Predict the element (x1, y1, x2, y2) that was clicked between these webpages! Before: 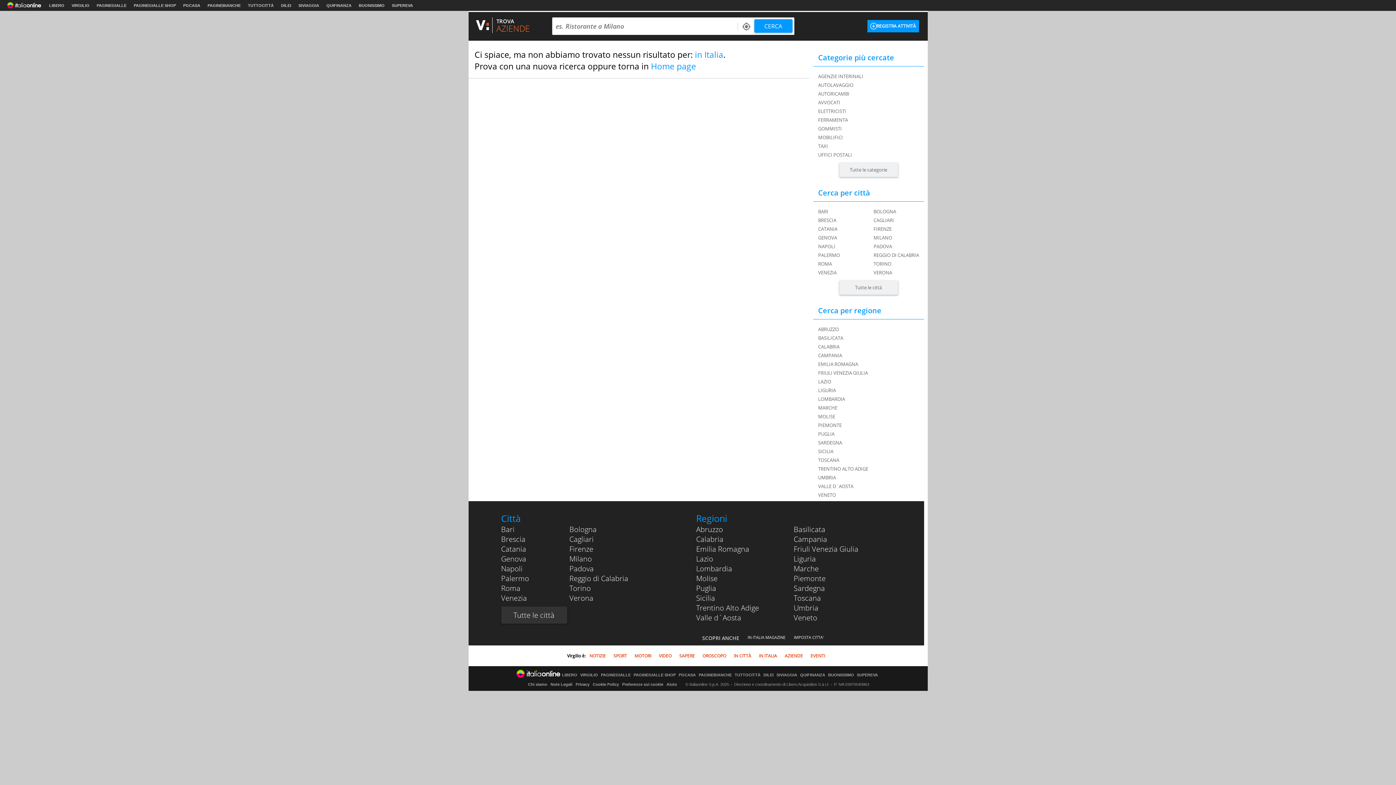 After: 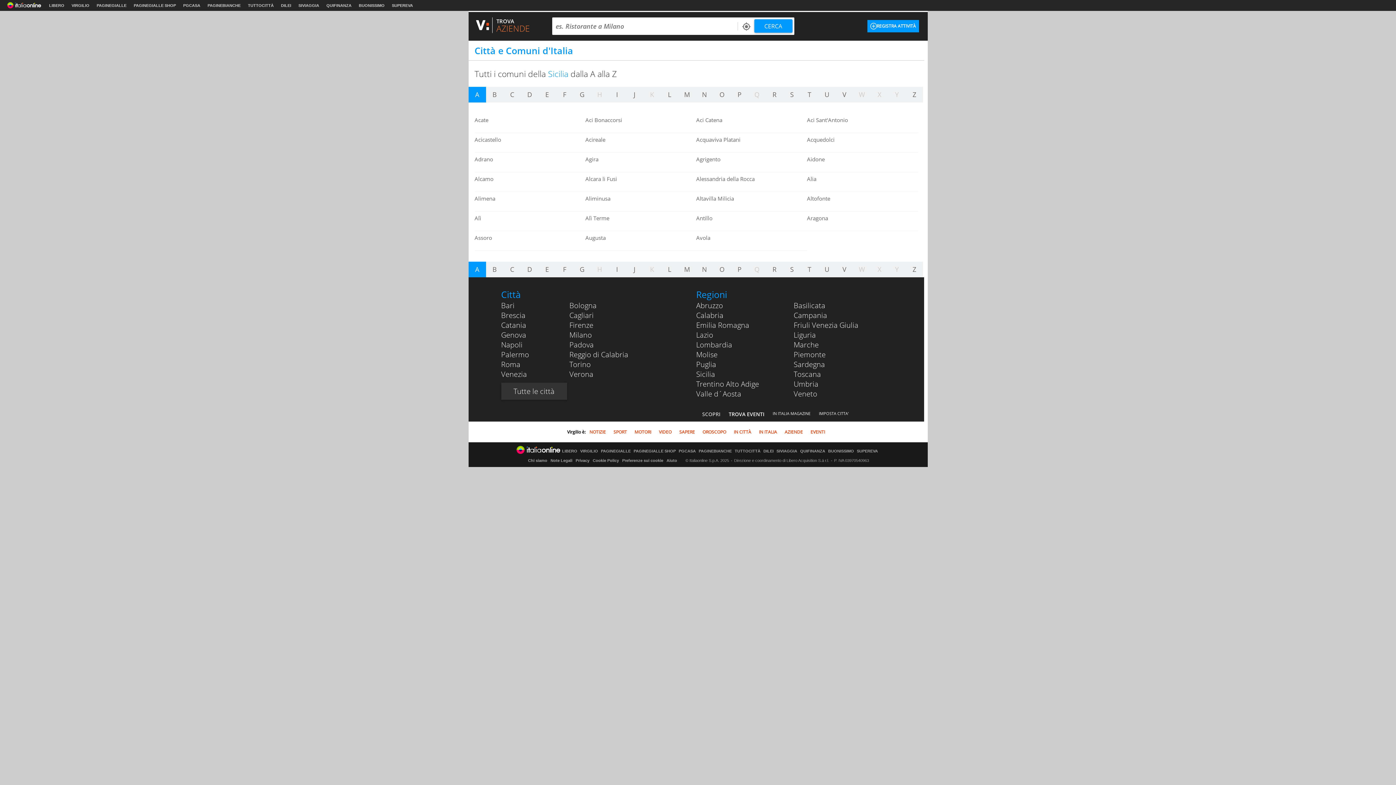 Action: label: Sicilia bbox: (696, 593, 715, 603)